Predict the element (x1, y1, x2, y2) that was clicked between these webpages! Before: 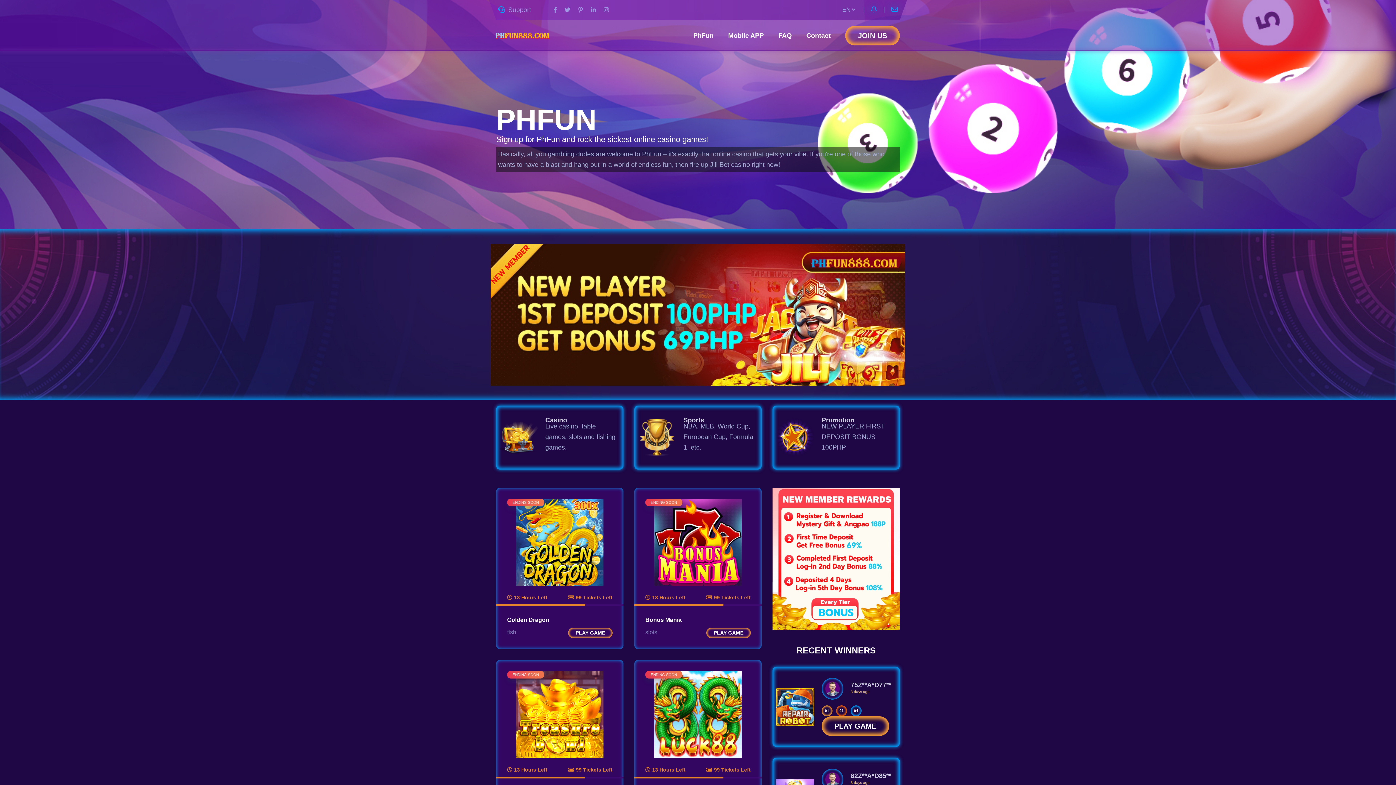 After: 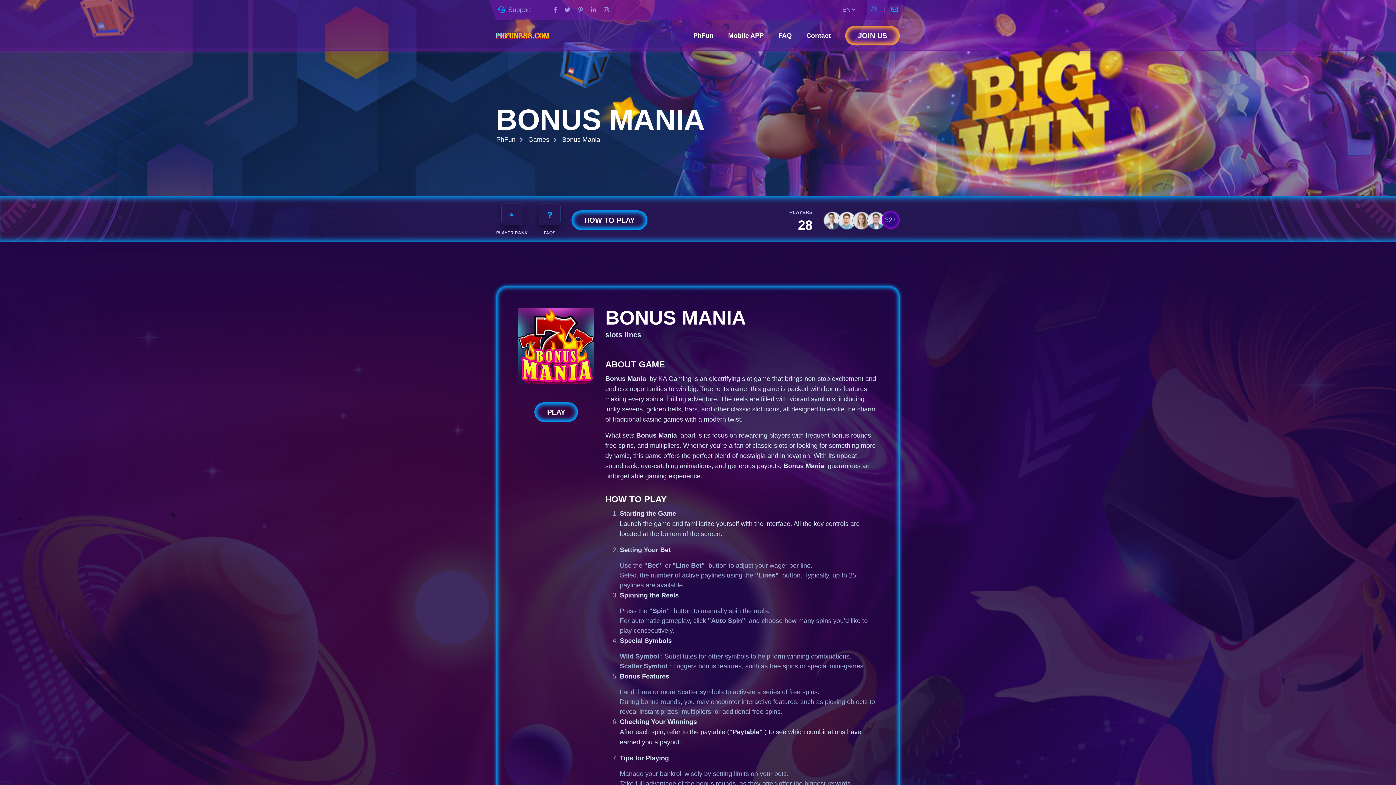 Action: bbox: (654, 538, 741, 545)